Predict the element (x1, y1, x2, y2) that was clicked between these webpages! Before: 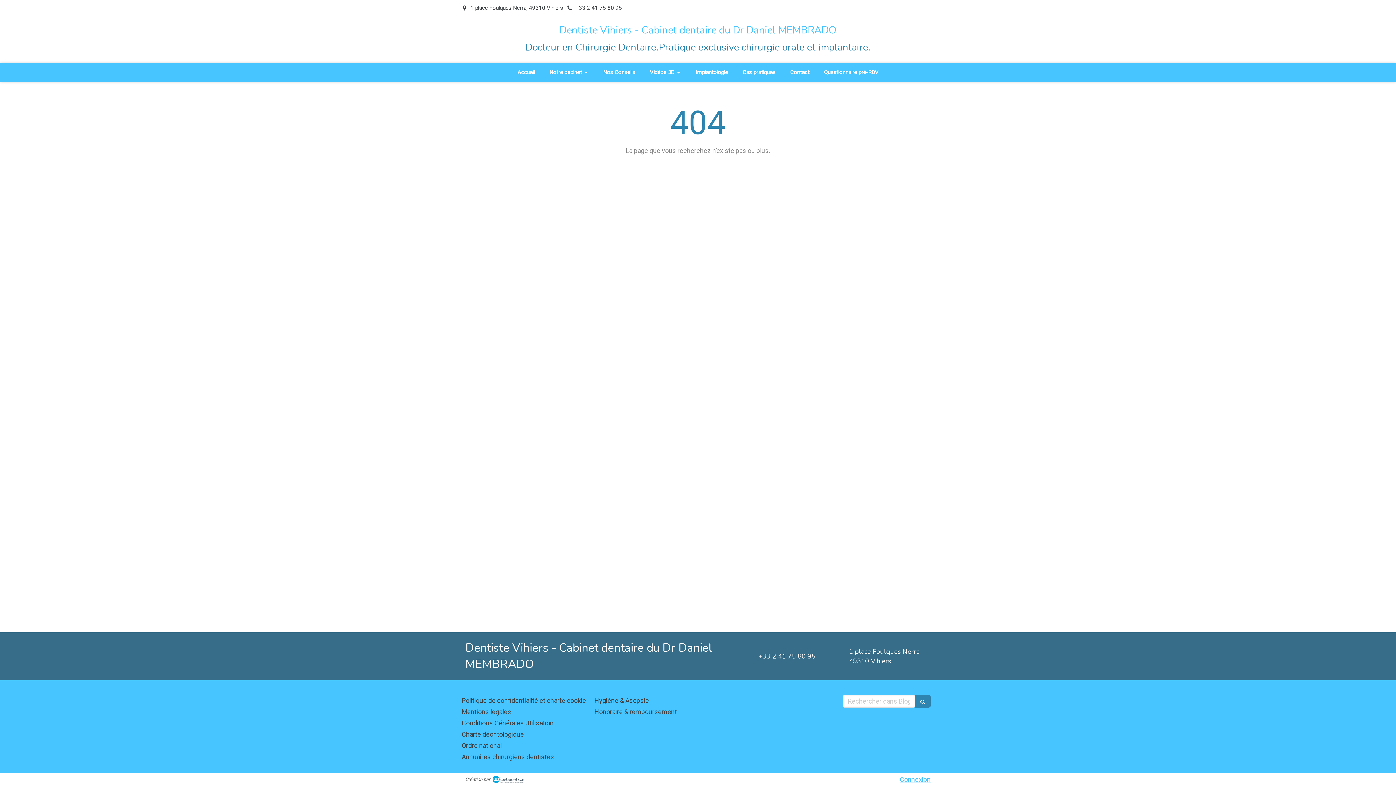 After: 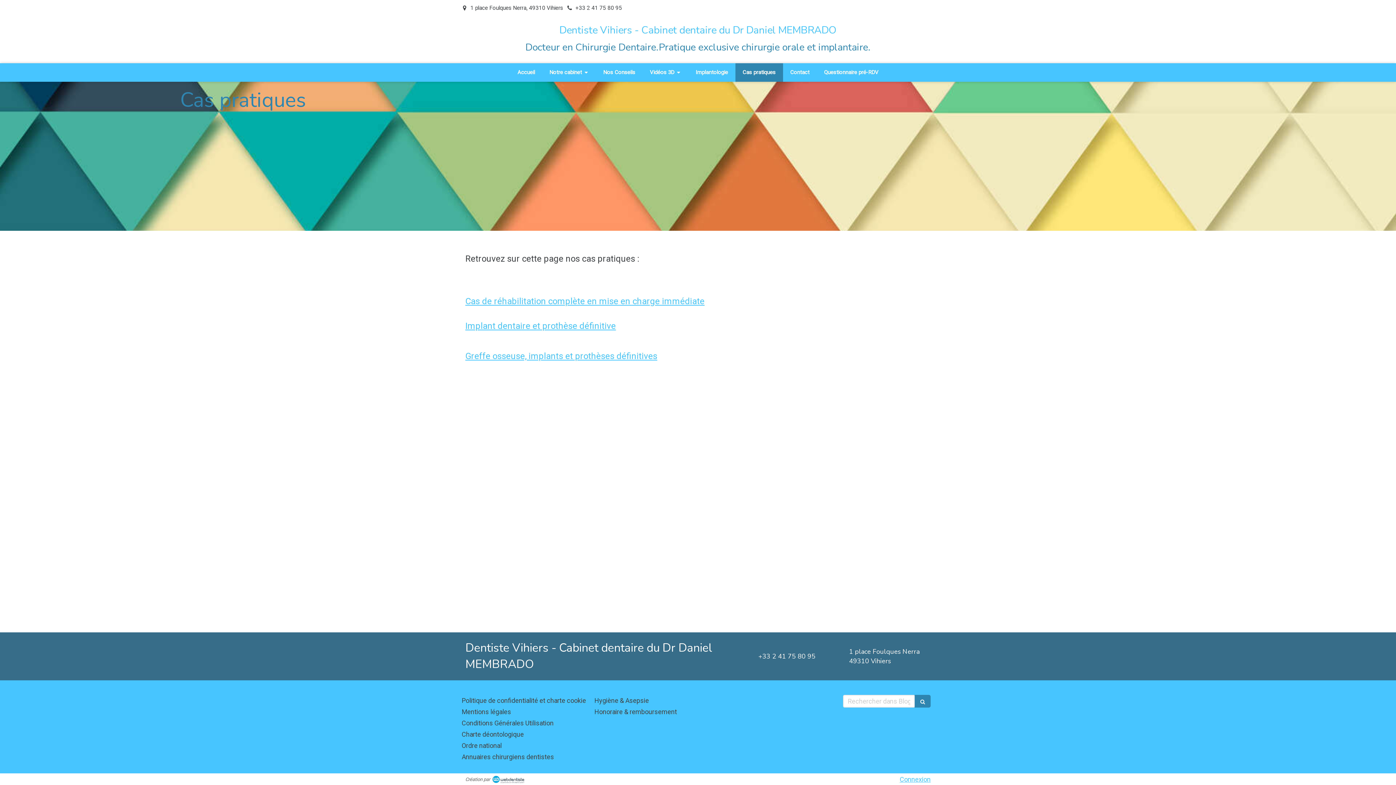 Action: label: Cas pratiques bbox: (735, 63, 783, 81)